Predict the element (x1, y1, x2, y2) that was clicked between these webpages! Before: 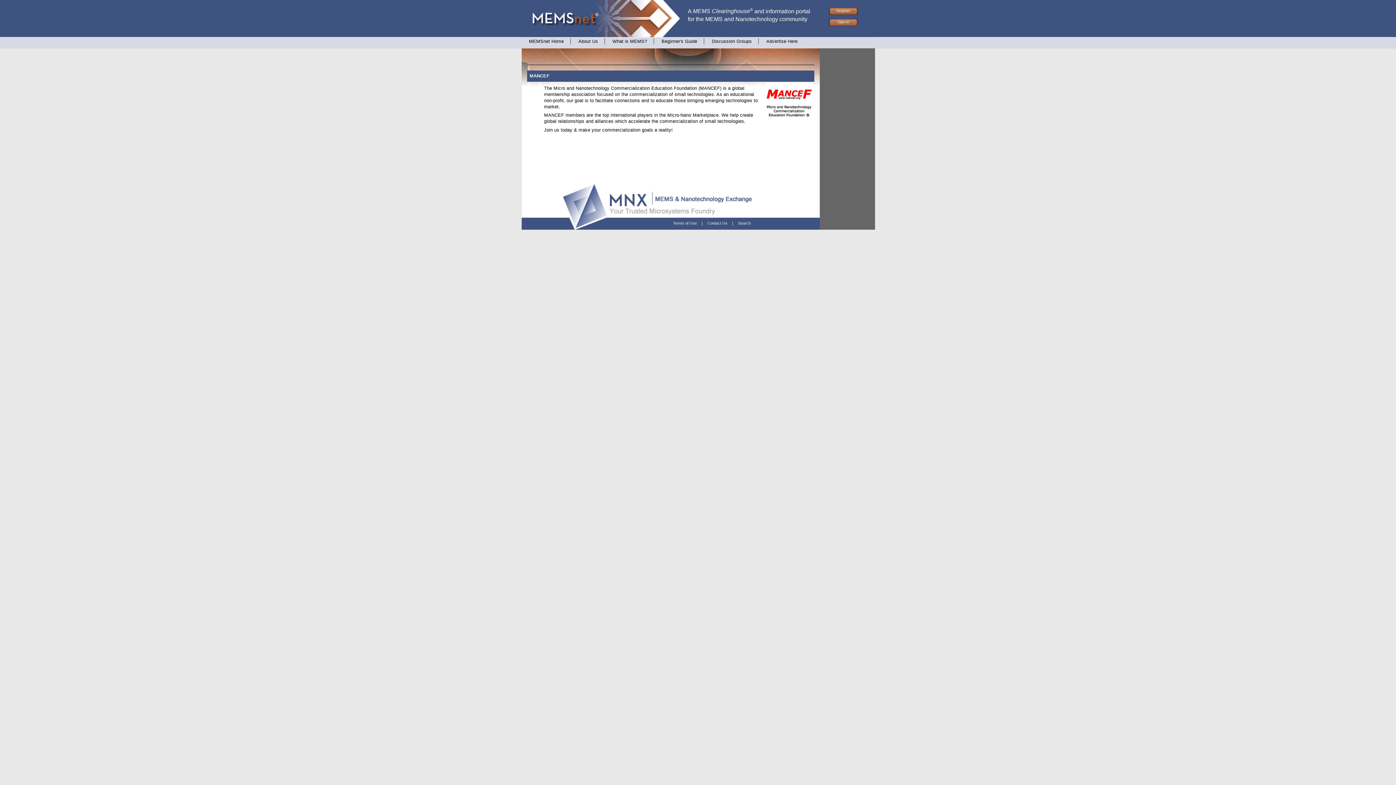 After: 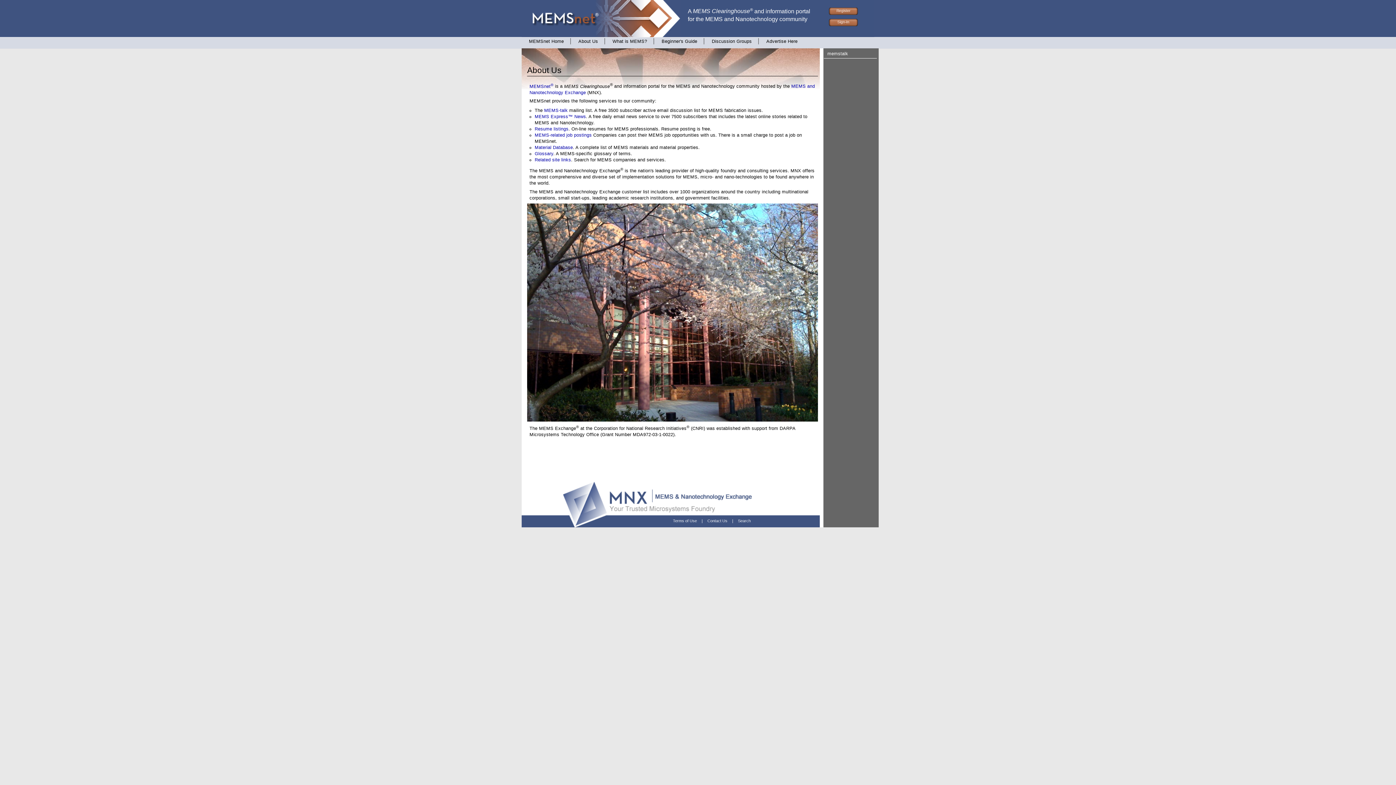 Action: bbox: (571, 37, 605, 45) label: About Us